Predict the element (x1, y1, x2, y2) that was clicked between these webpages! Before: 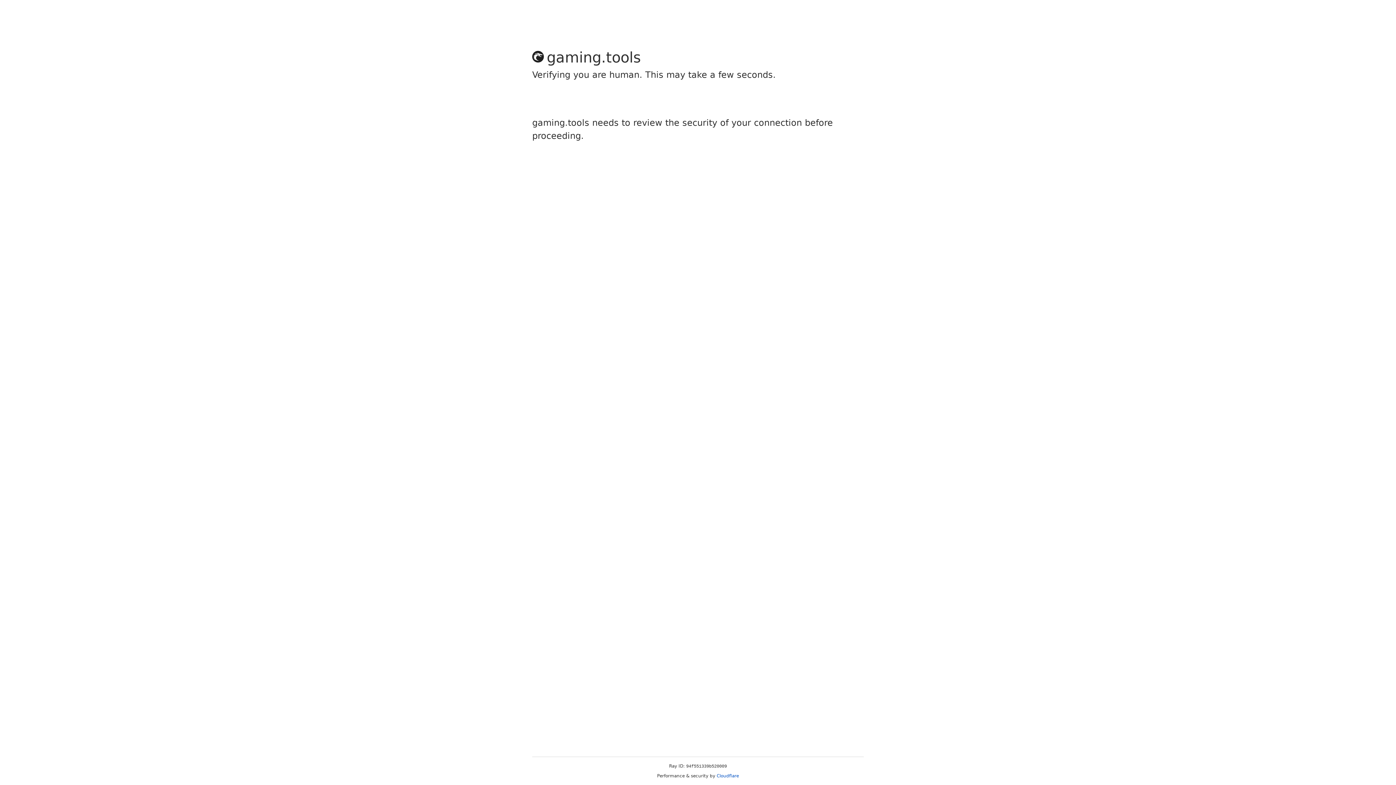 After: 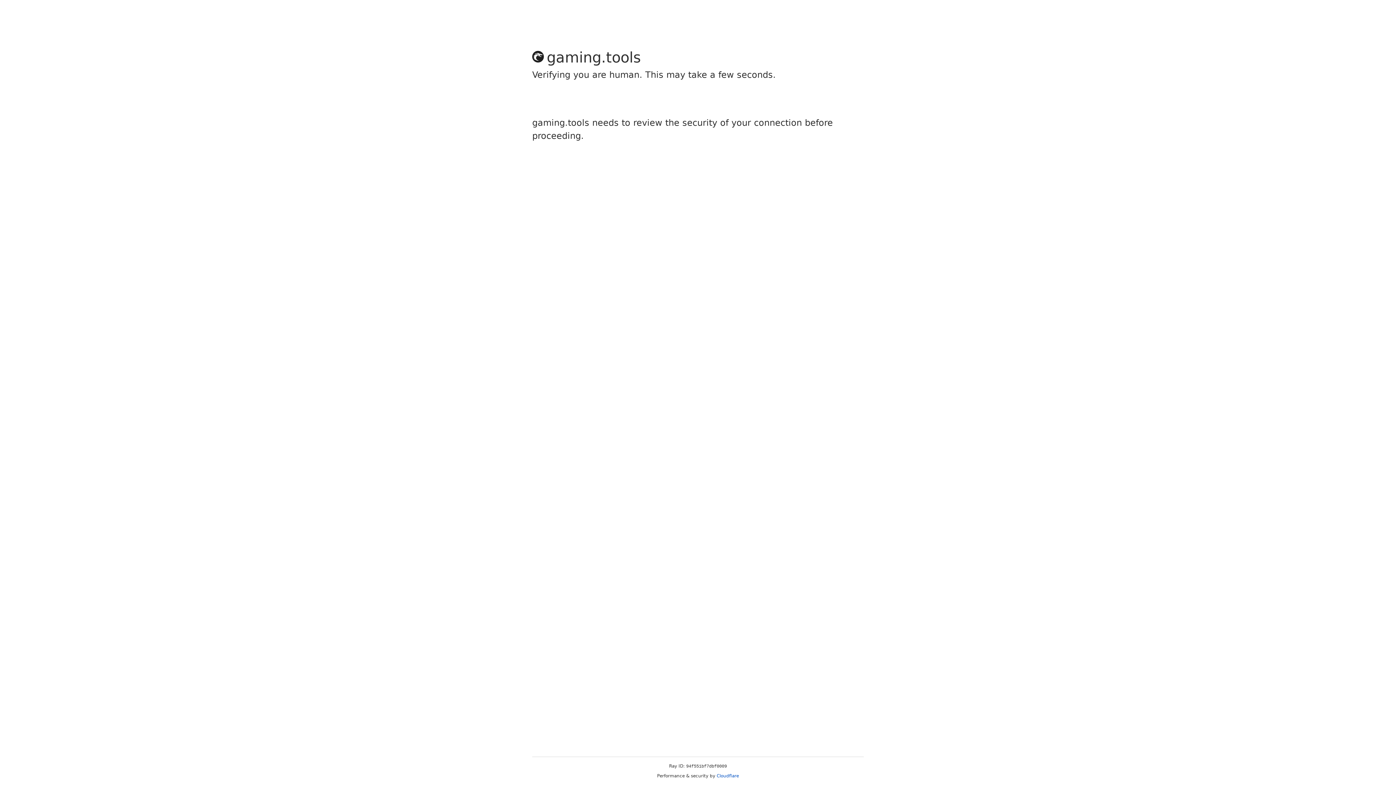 Action: bbox: (716, 773, 739, 778) label: Cloudflare